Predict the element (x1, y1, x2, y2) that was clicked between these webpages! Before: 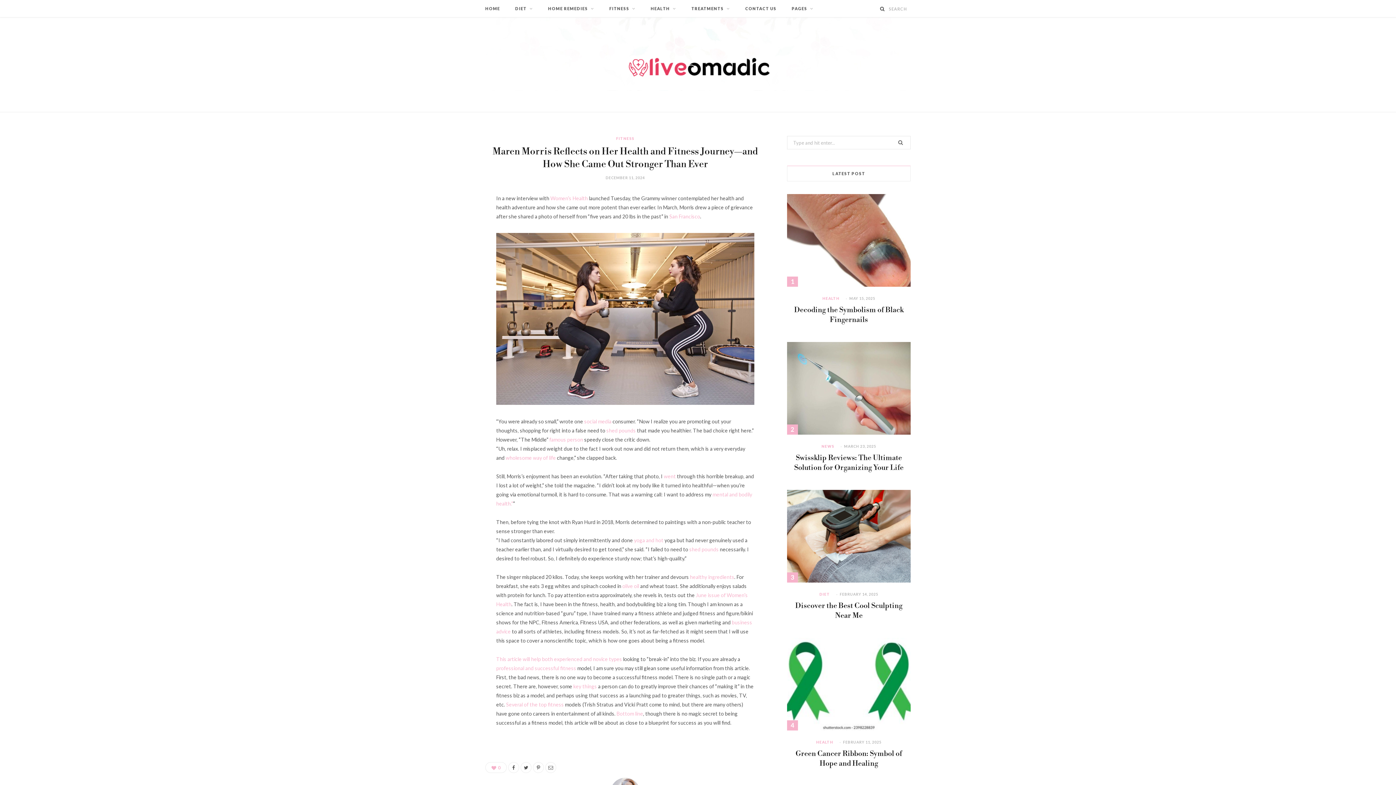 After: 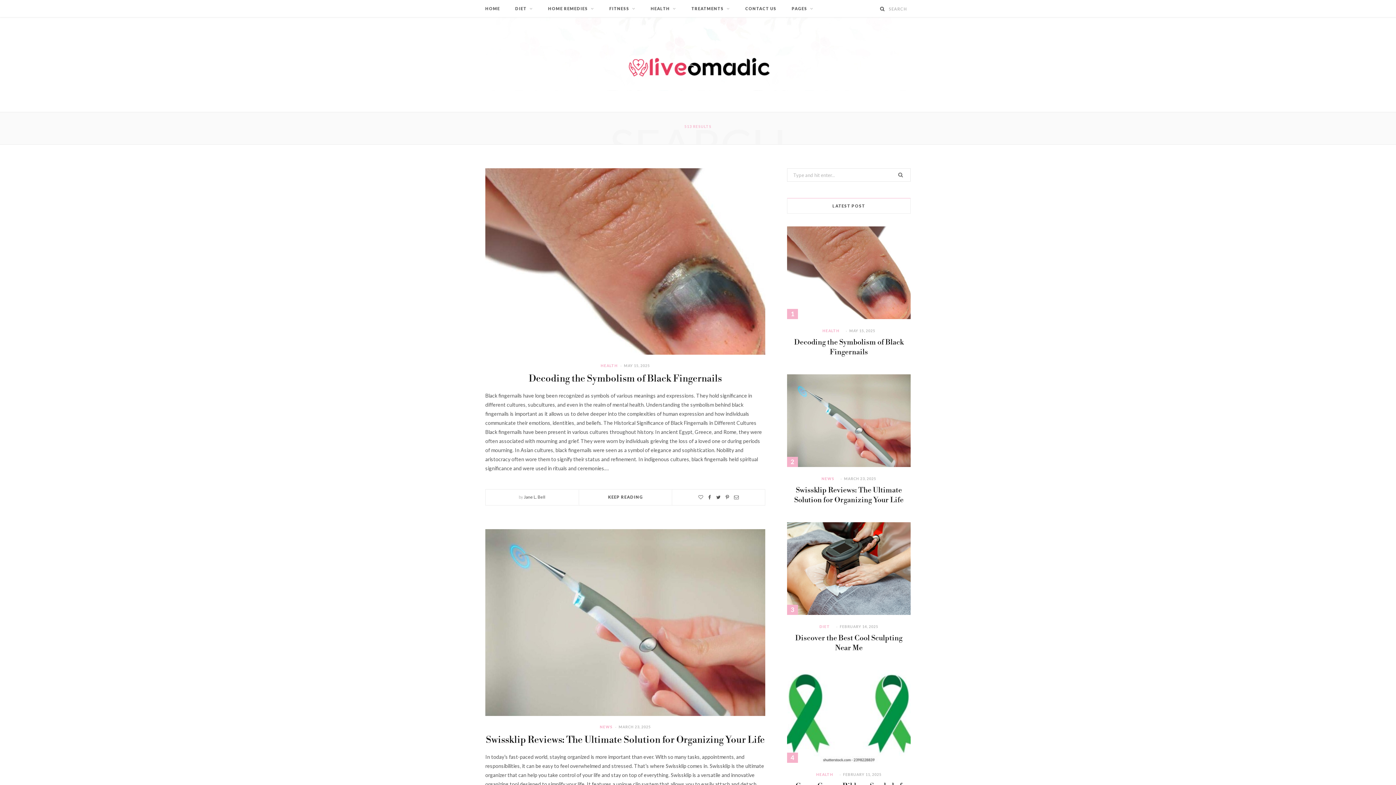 Action: bbox: (891, 135, 910, 149)